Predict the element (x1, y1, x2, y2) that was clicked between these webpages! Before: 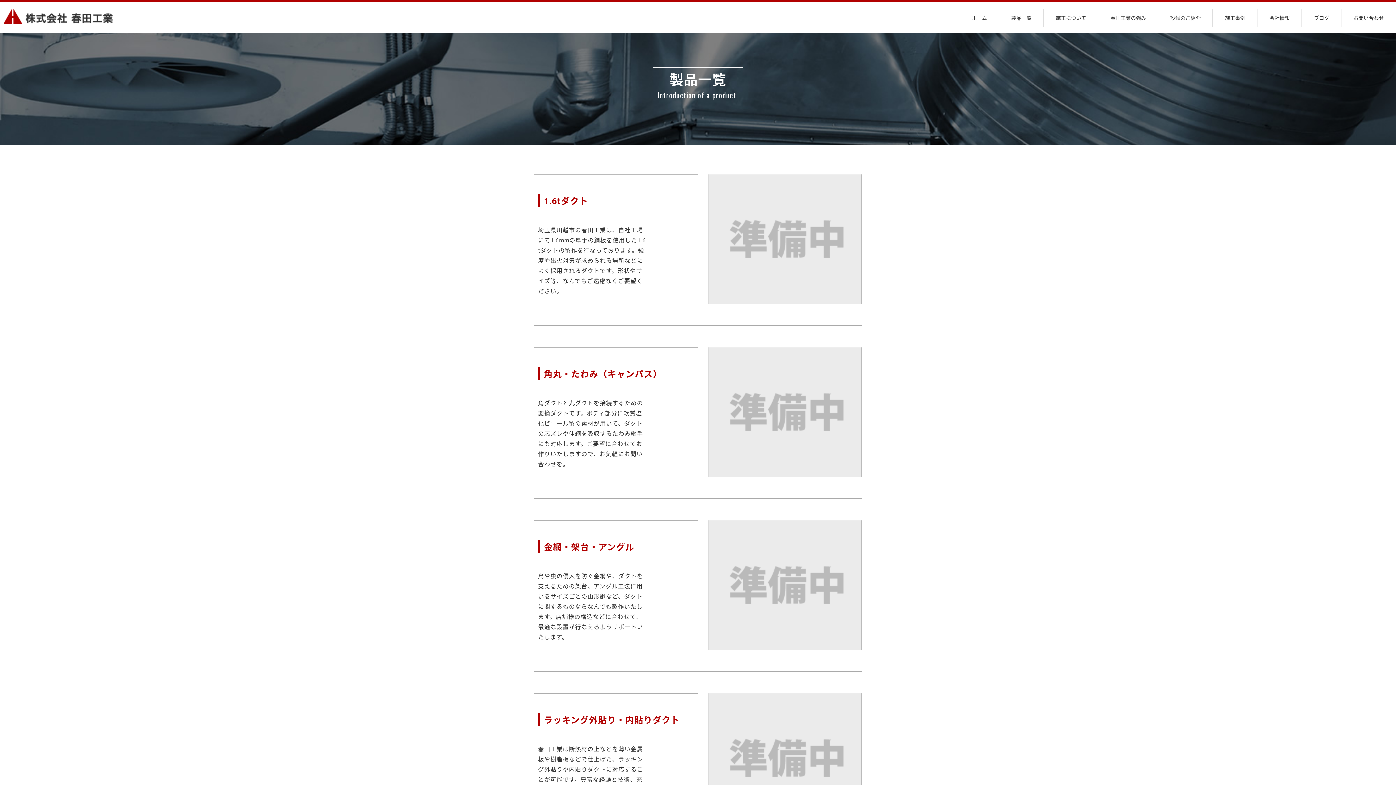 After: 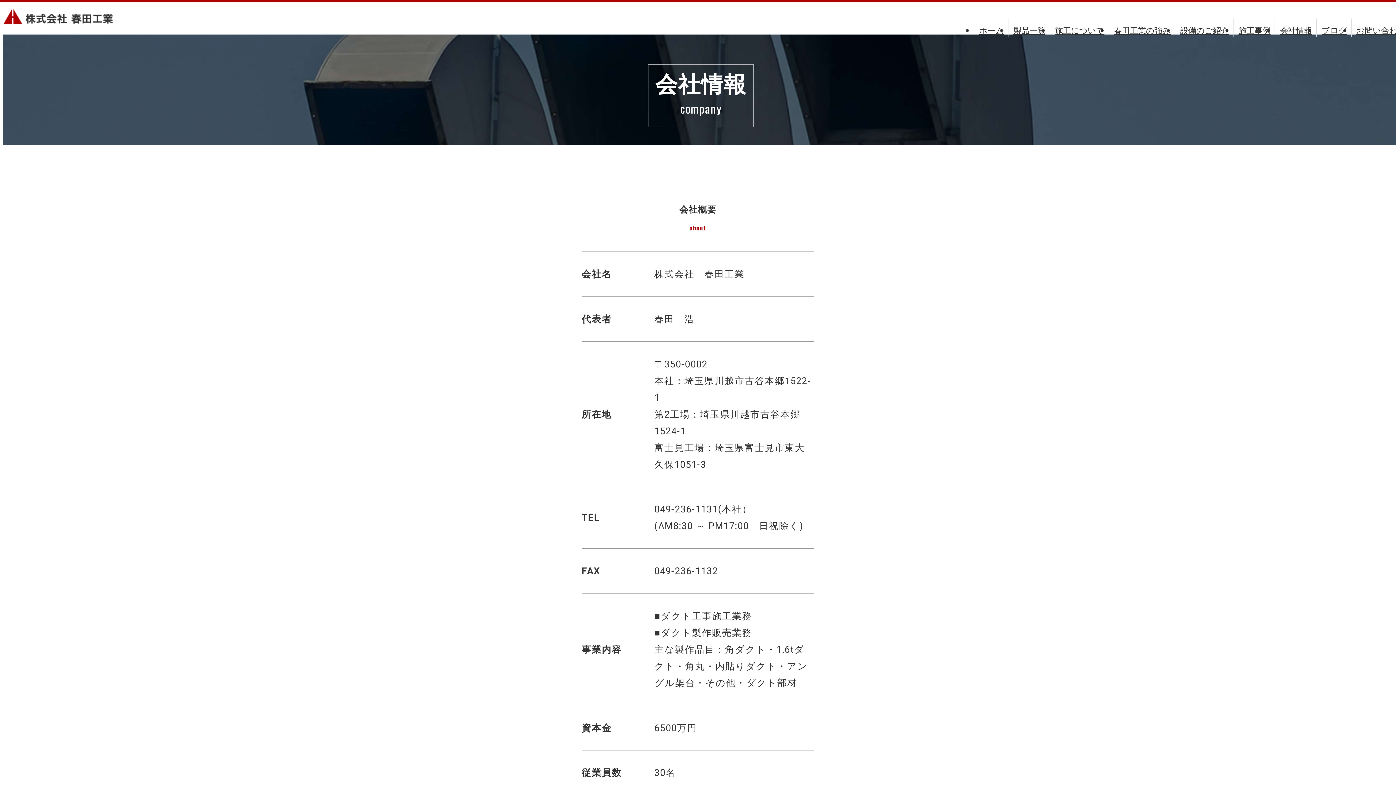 Action: bbox: (1258, 3, 1301, 32) label: 会社情報